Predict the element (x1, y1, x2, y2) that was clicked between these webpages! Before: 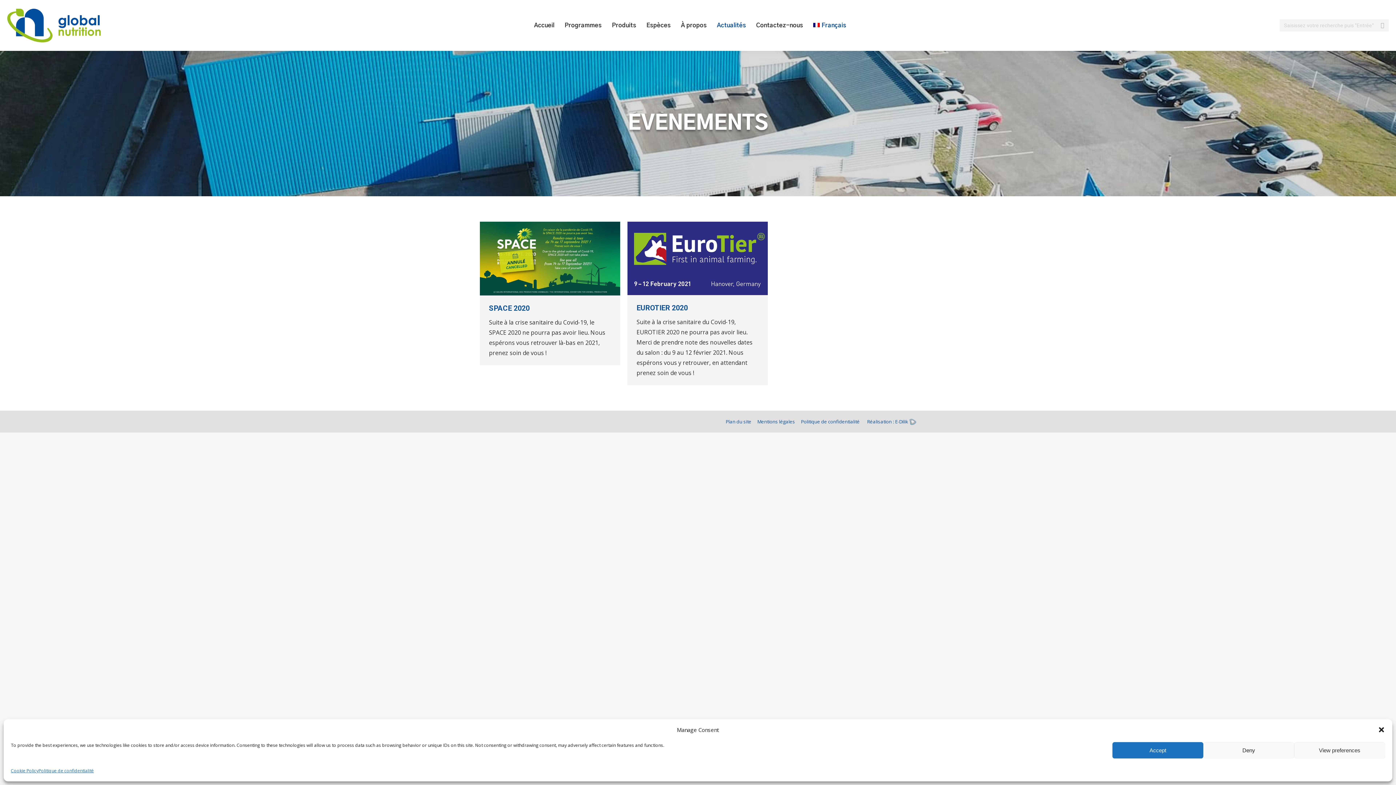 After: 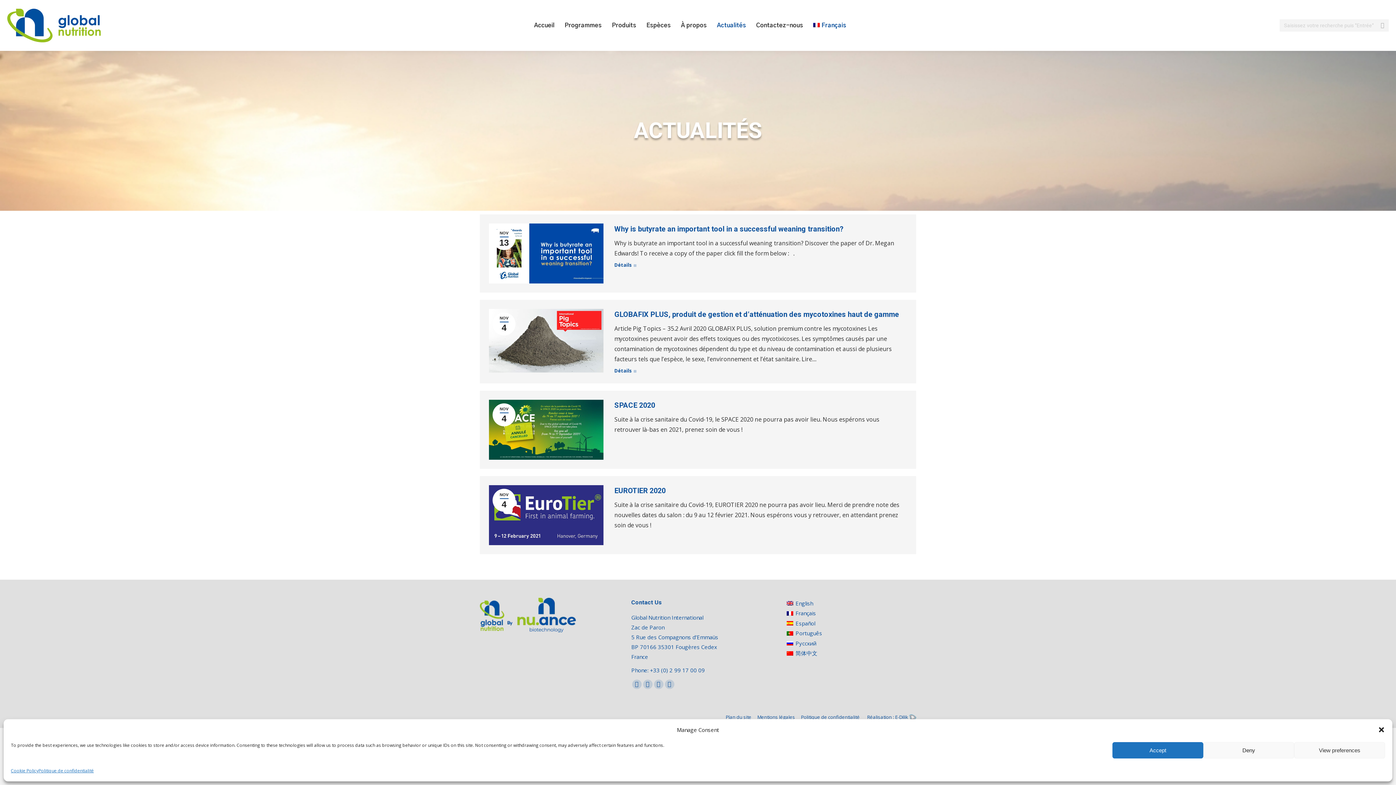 Action: label: Actualités bbox: (715, 6, 747, 44)